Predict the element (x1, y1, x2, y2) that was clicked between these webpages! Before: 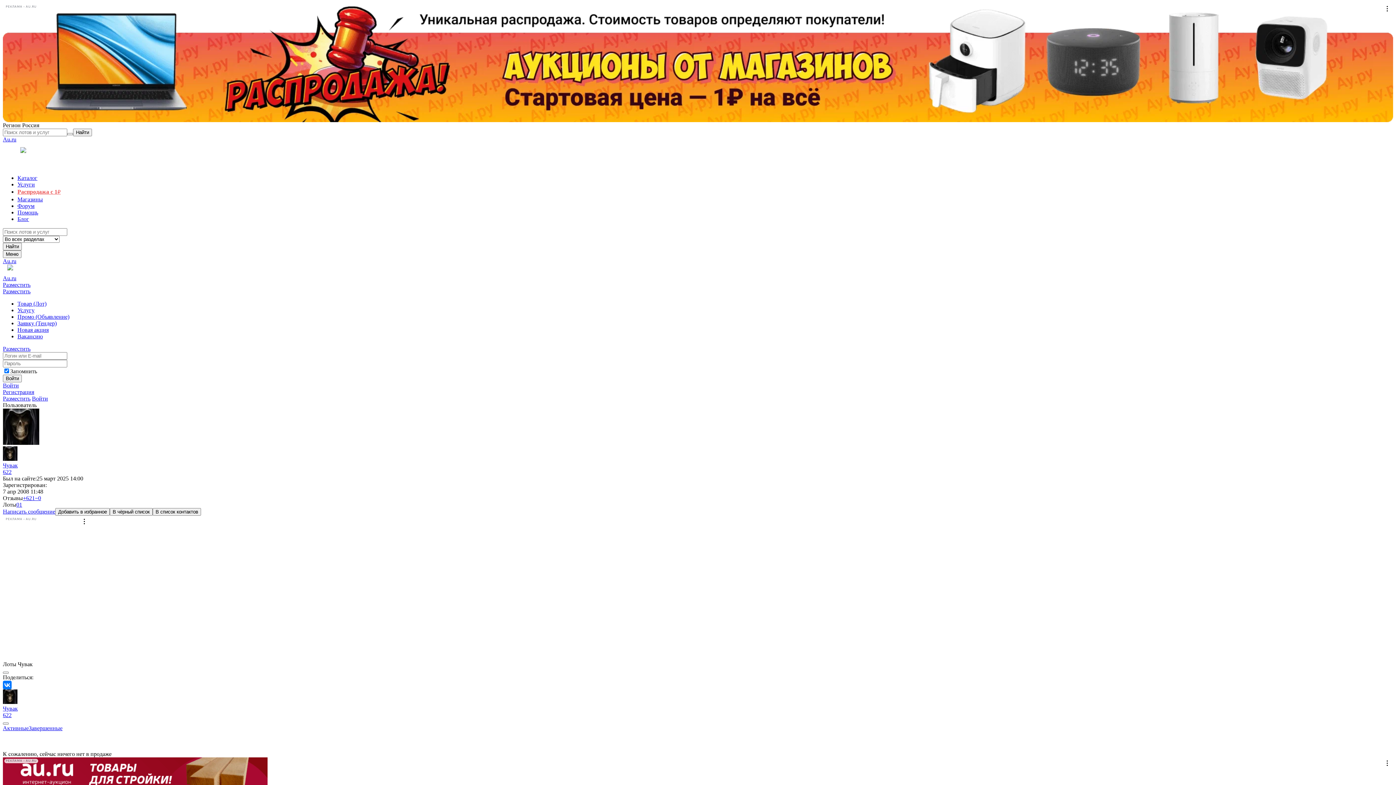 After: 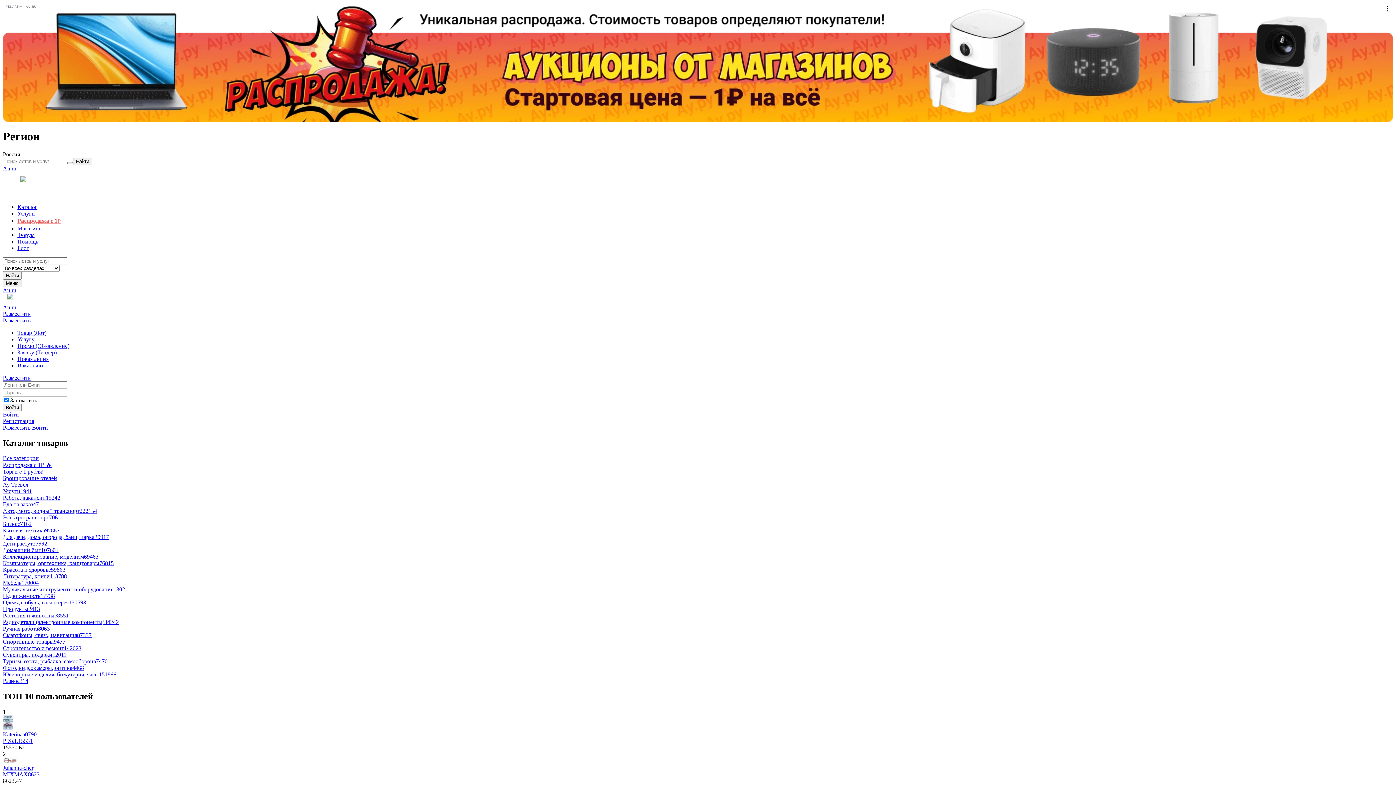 Action: bbox: (2, 258, 1393, 264) label: Au.ru